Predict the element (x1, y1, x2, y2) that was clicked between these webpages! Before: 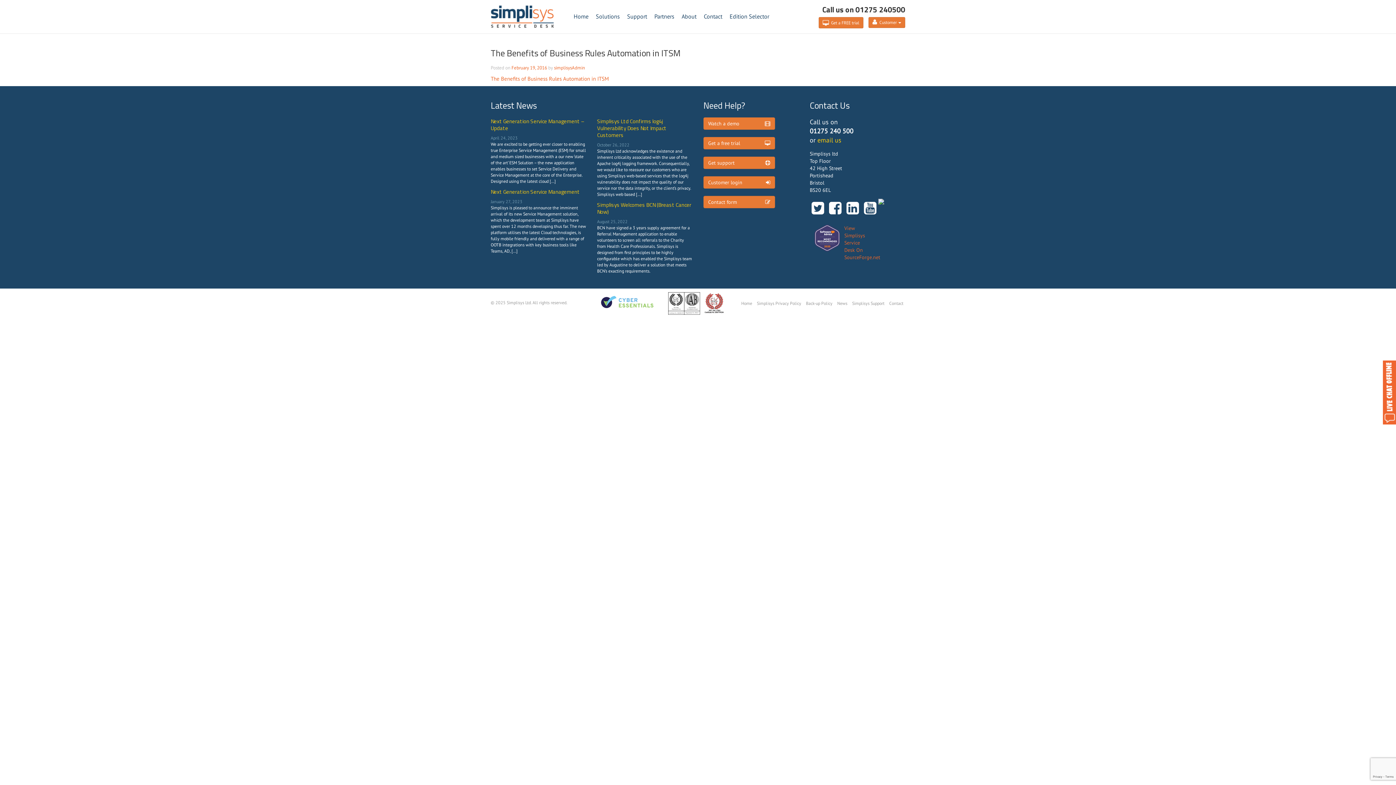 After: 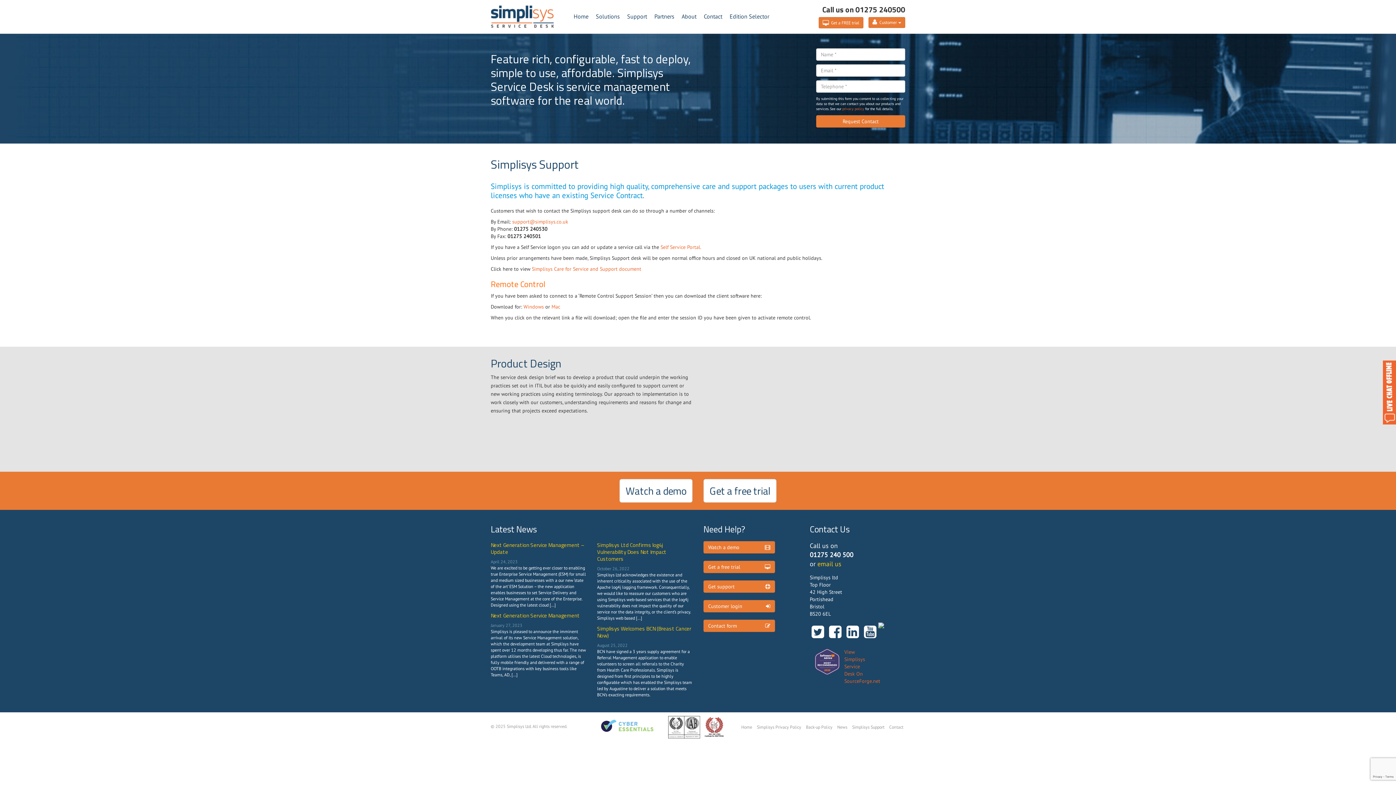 Action: bbox: (703, 156, 775, 169) label: Get support